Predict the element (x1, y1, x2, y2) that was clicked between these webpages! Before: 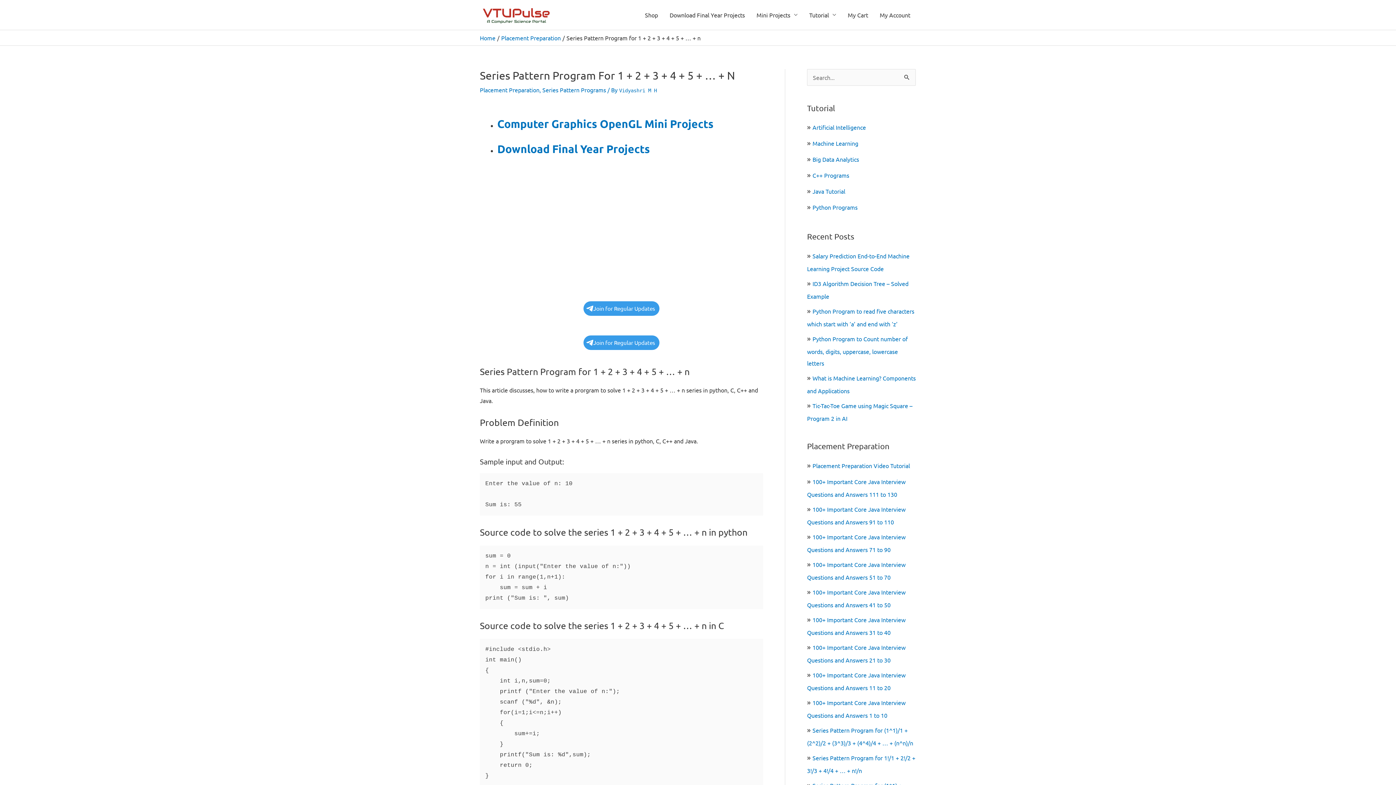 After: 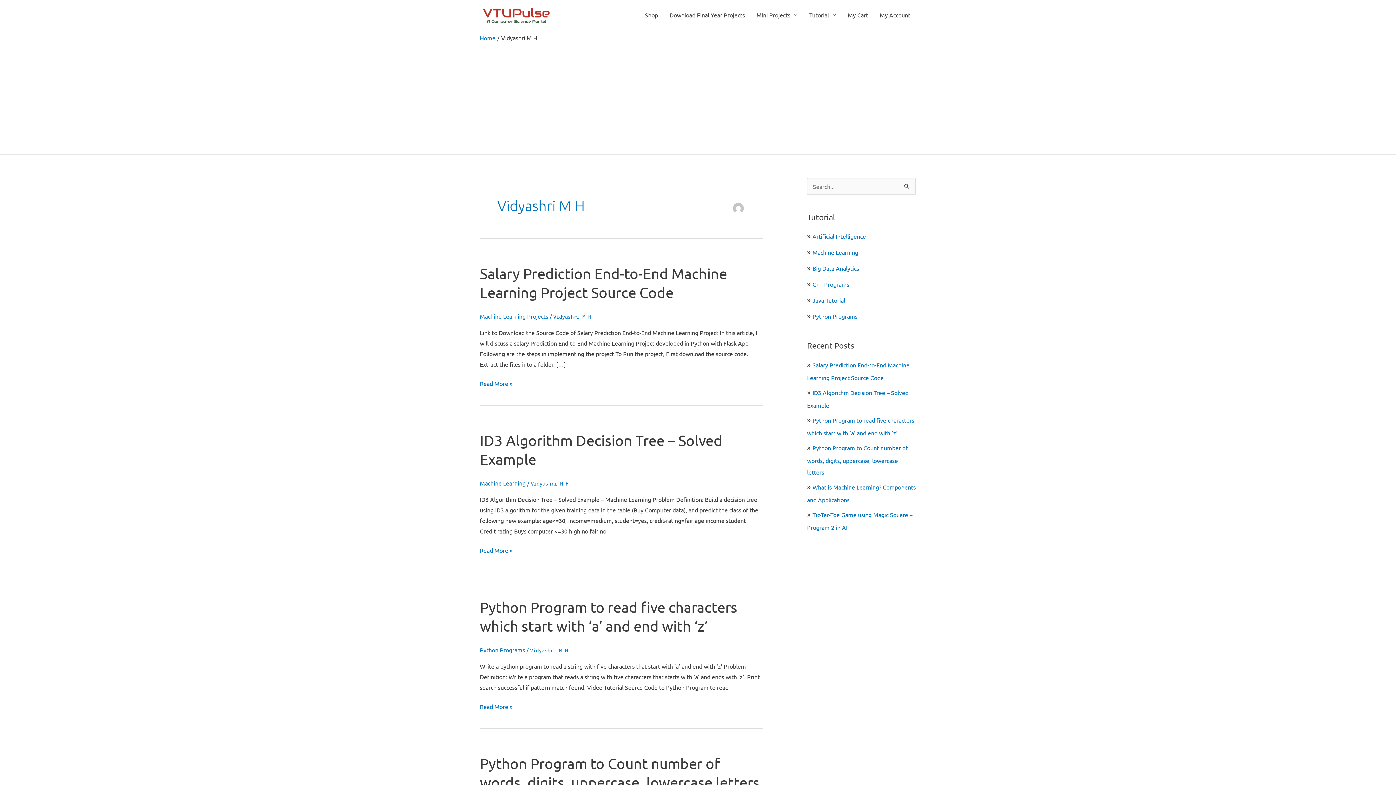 Action: bbox: (619, 87, 657, 93) label: Vidyashri M H